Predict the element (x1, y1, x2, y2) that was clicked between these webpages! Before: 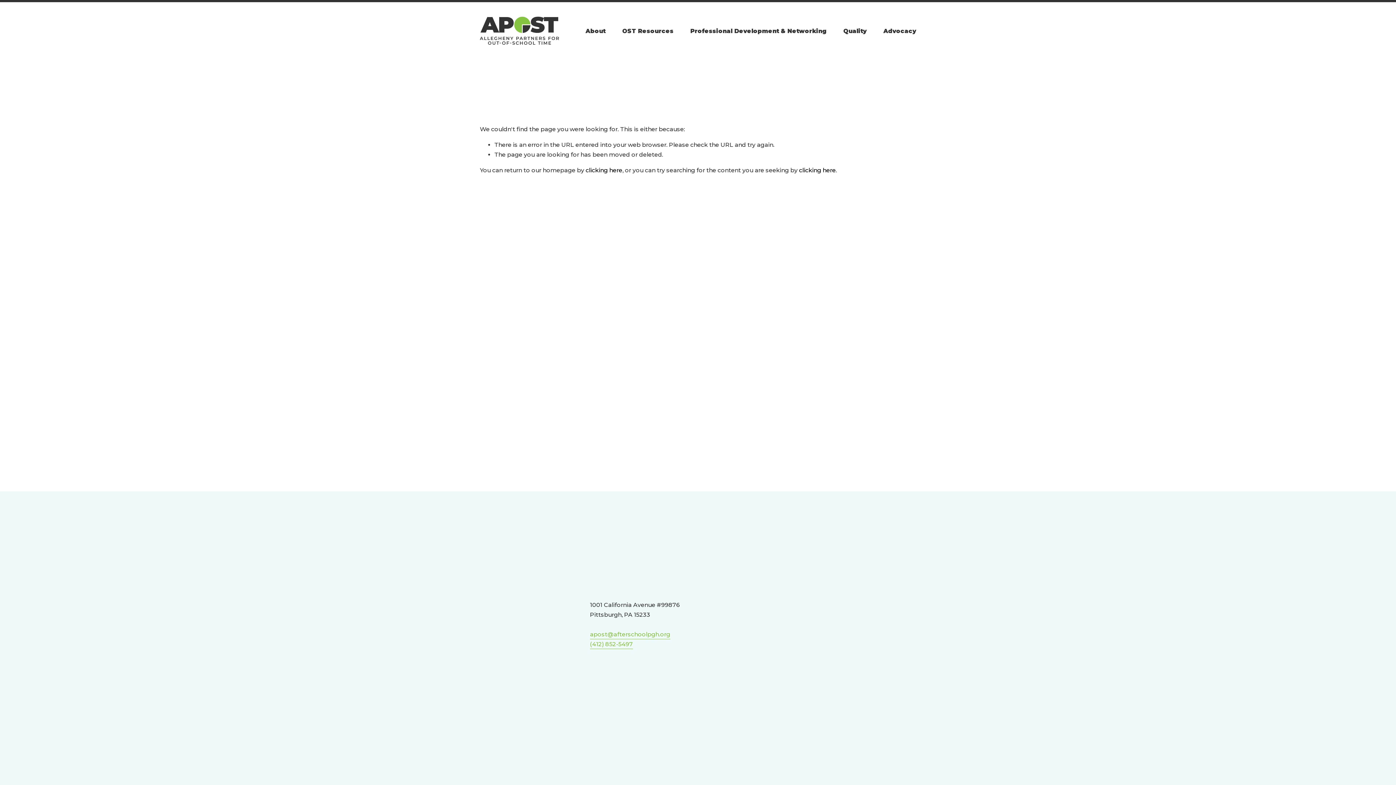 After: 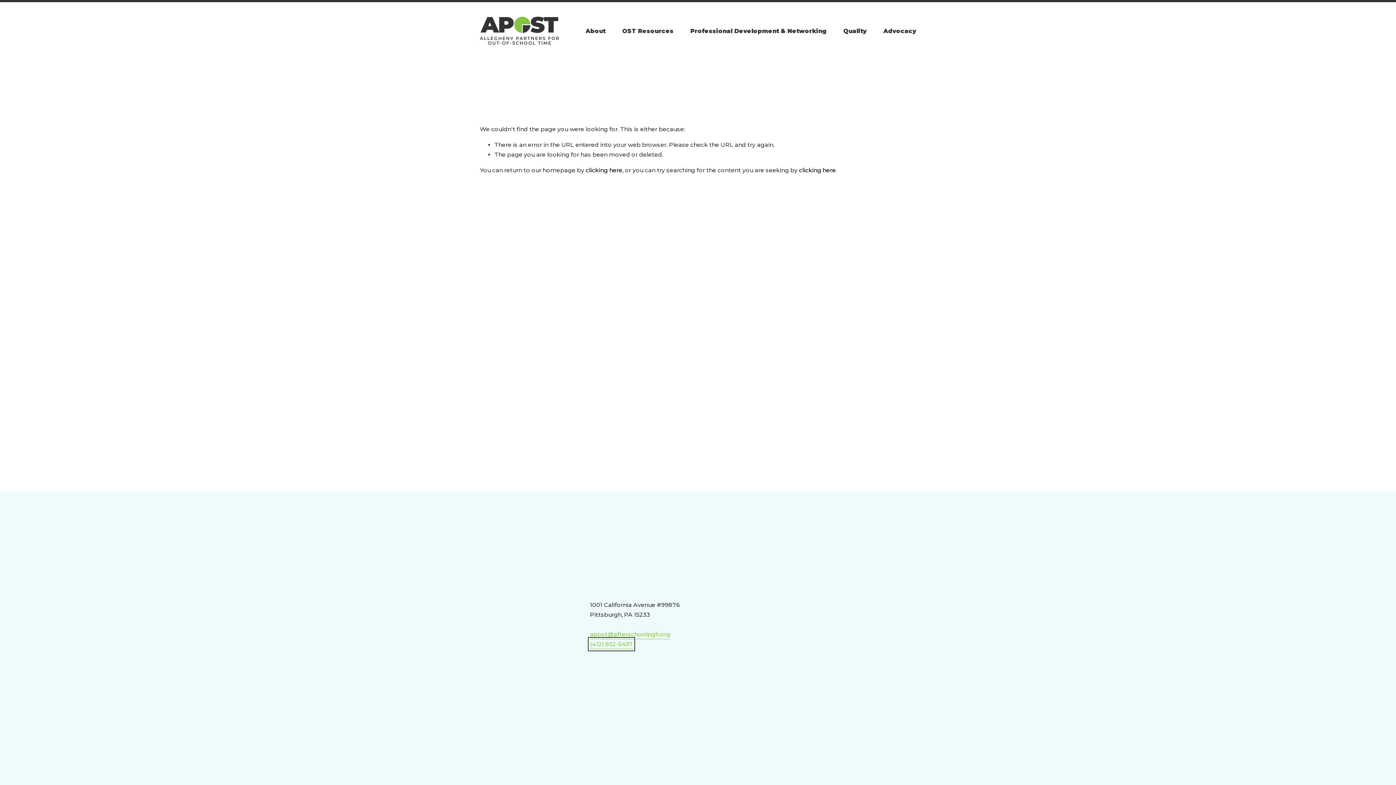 Action: bbox: (590, 639, 633, 649) label: (412) 852-5497